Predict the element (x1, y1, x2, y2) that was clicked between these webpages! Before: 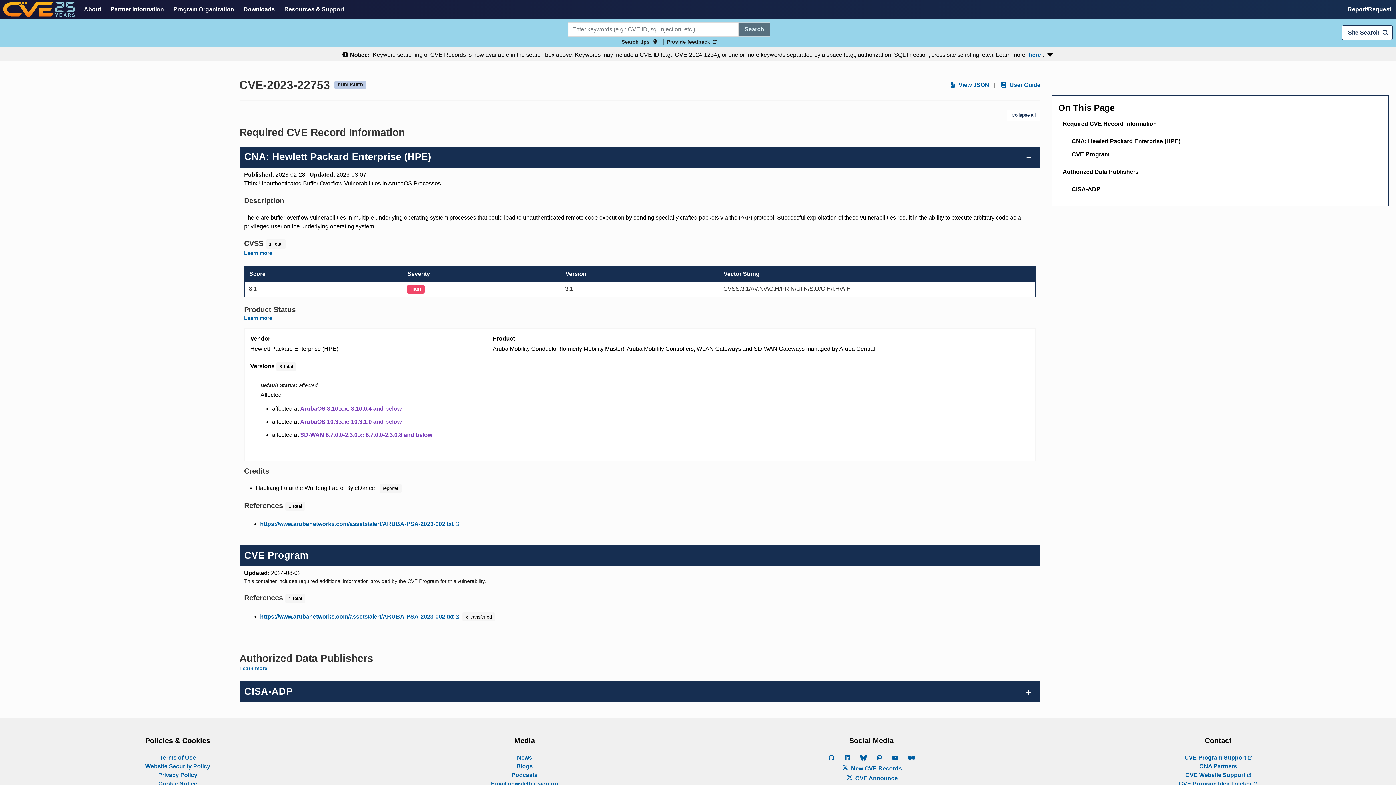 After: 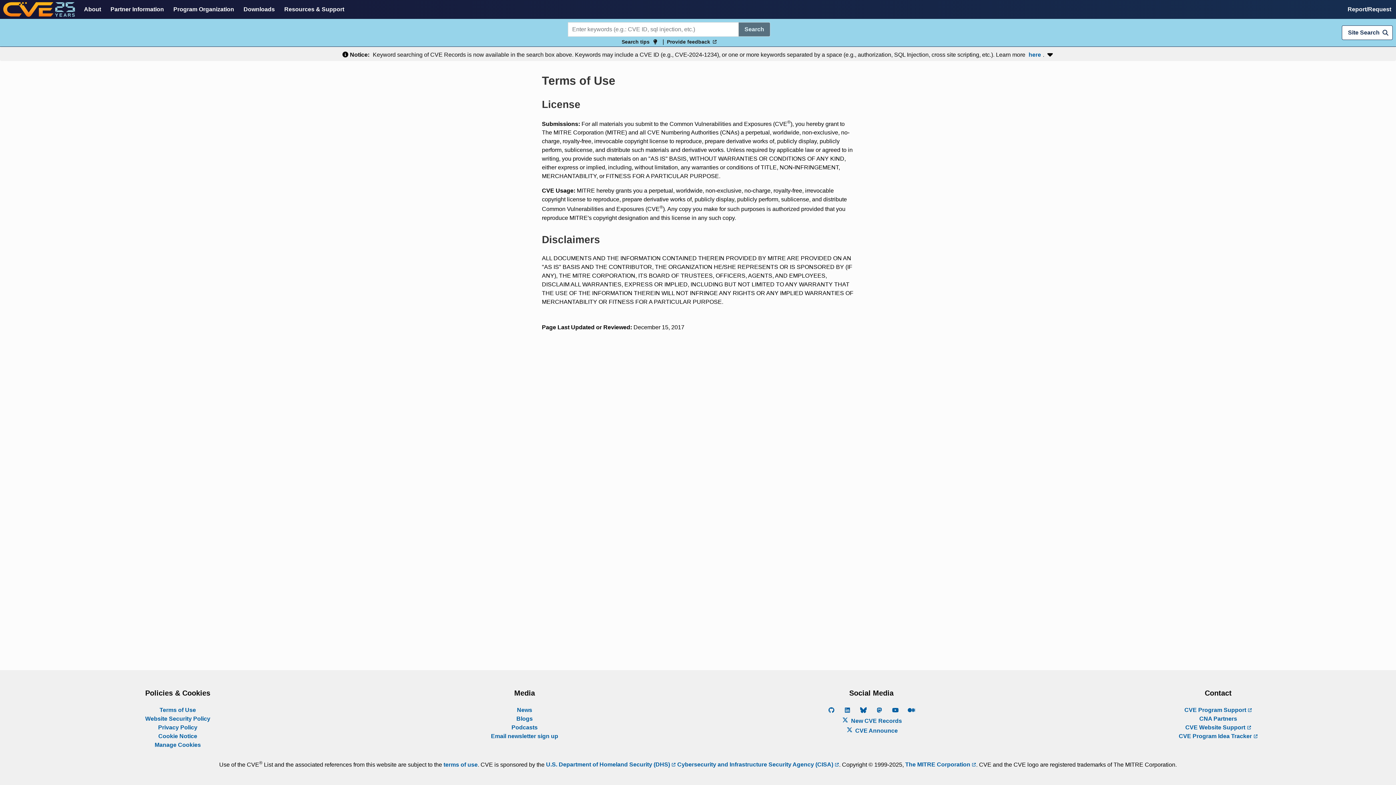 Action: bbox: (159, 754, 196, 761) label: Terms of Use